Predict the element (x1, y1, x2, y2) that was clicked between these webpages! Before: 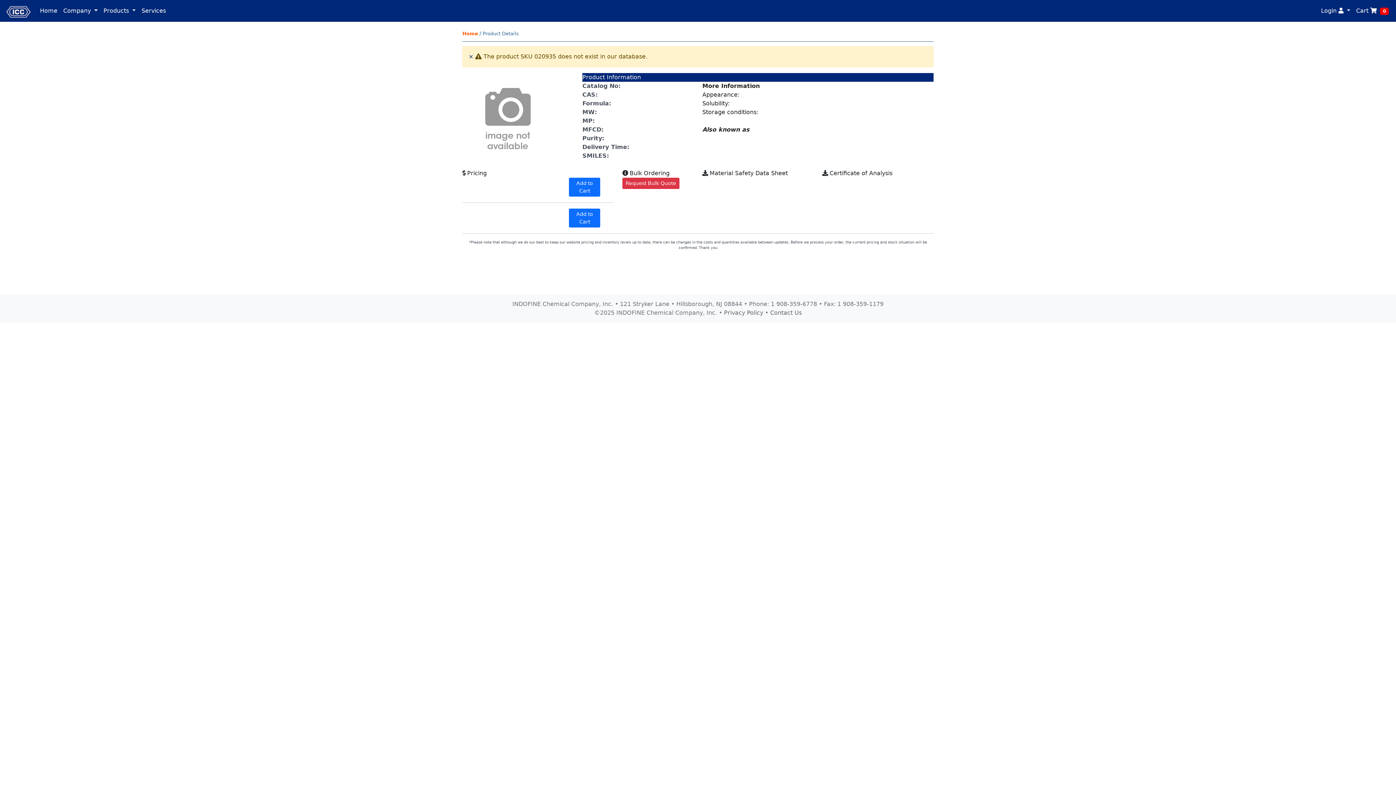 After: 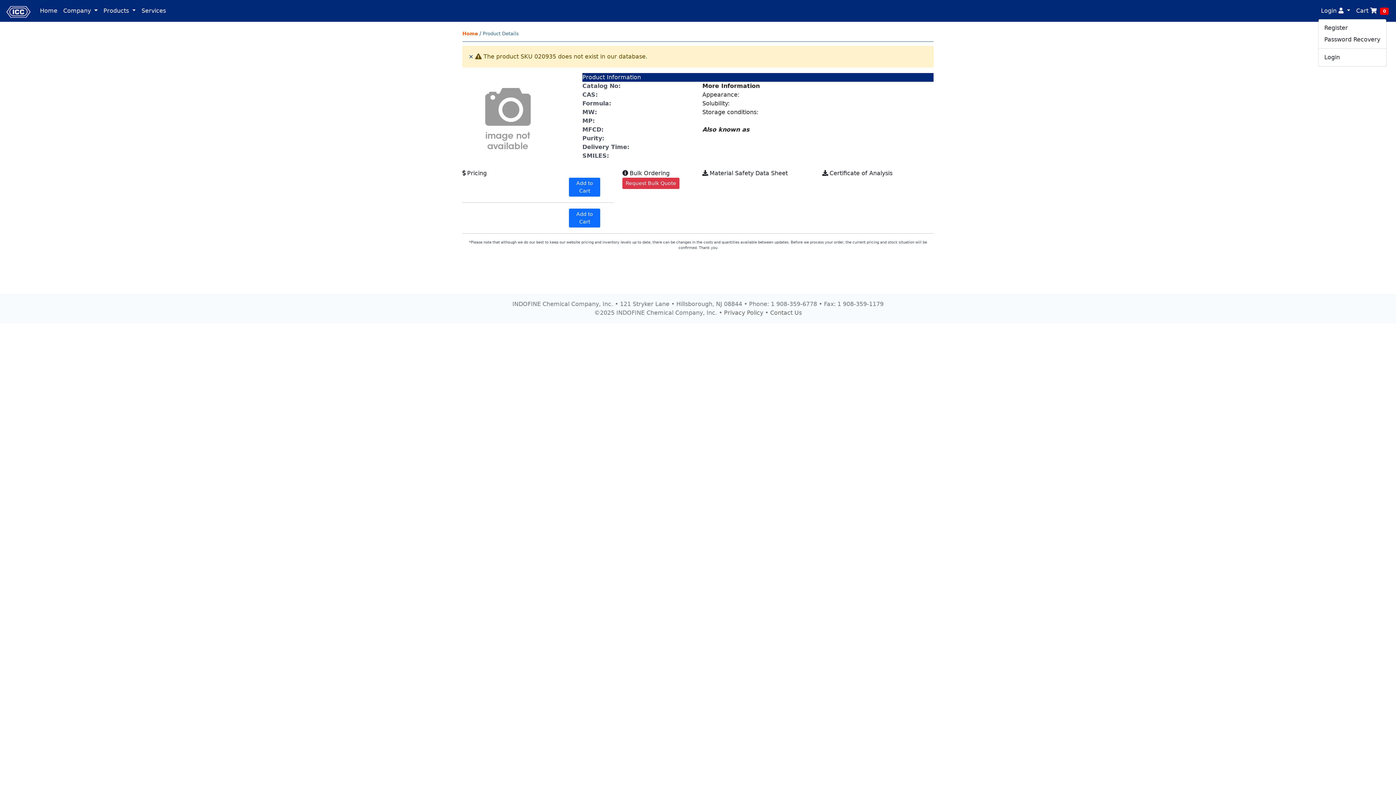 Action: label: Login   bbox: (1318, 3, 1353, 18)